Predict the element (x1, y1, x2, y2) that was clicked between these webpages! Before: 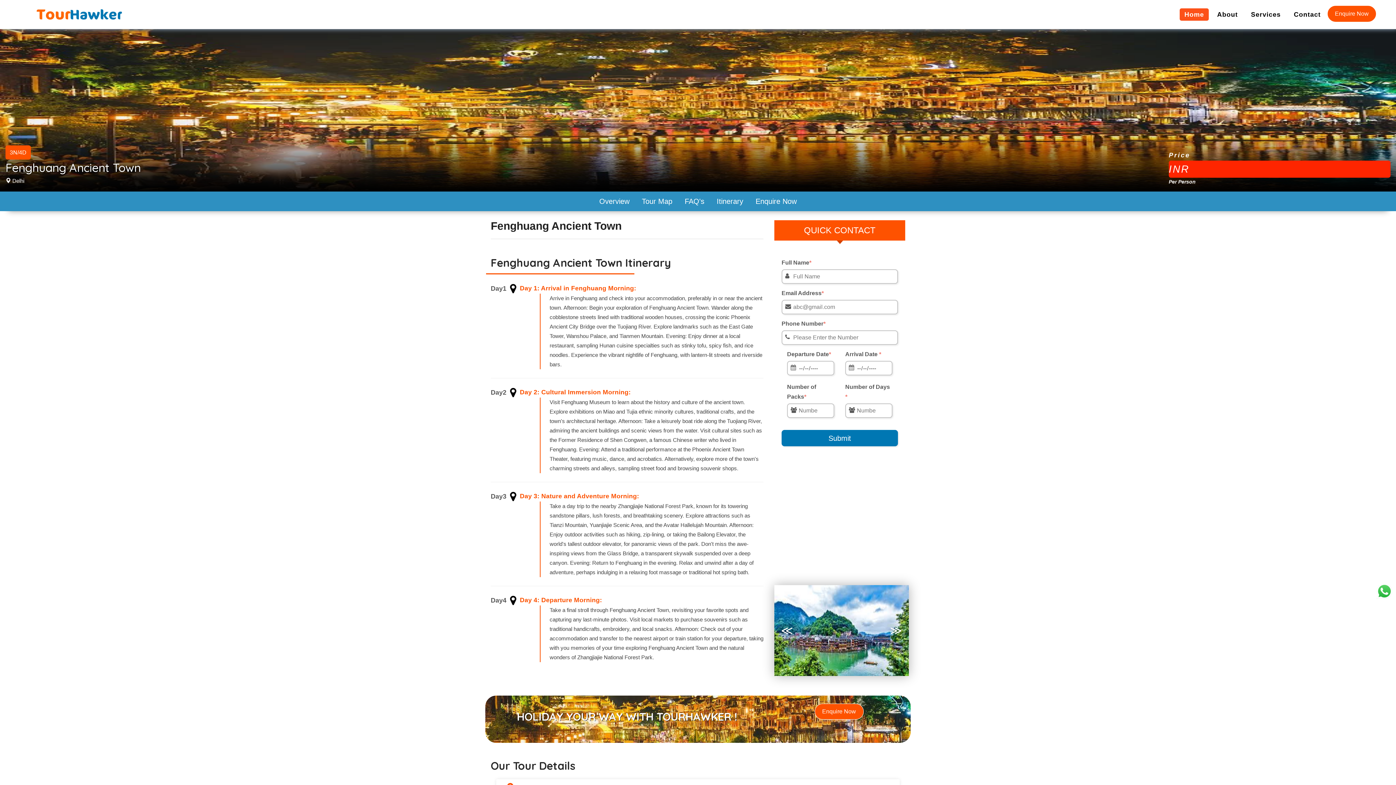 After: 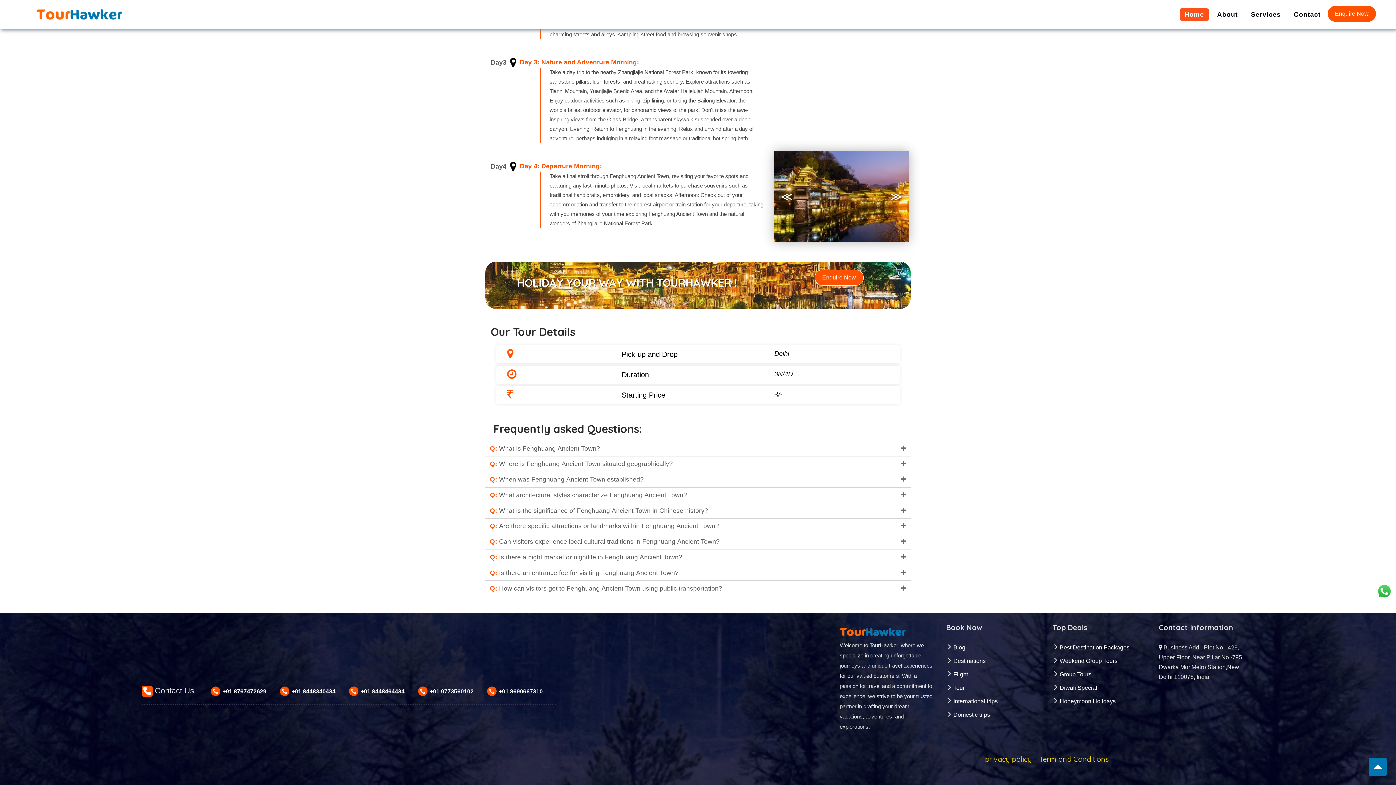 Action: label: ≪ bbox: (778, 621, 796, 640)